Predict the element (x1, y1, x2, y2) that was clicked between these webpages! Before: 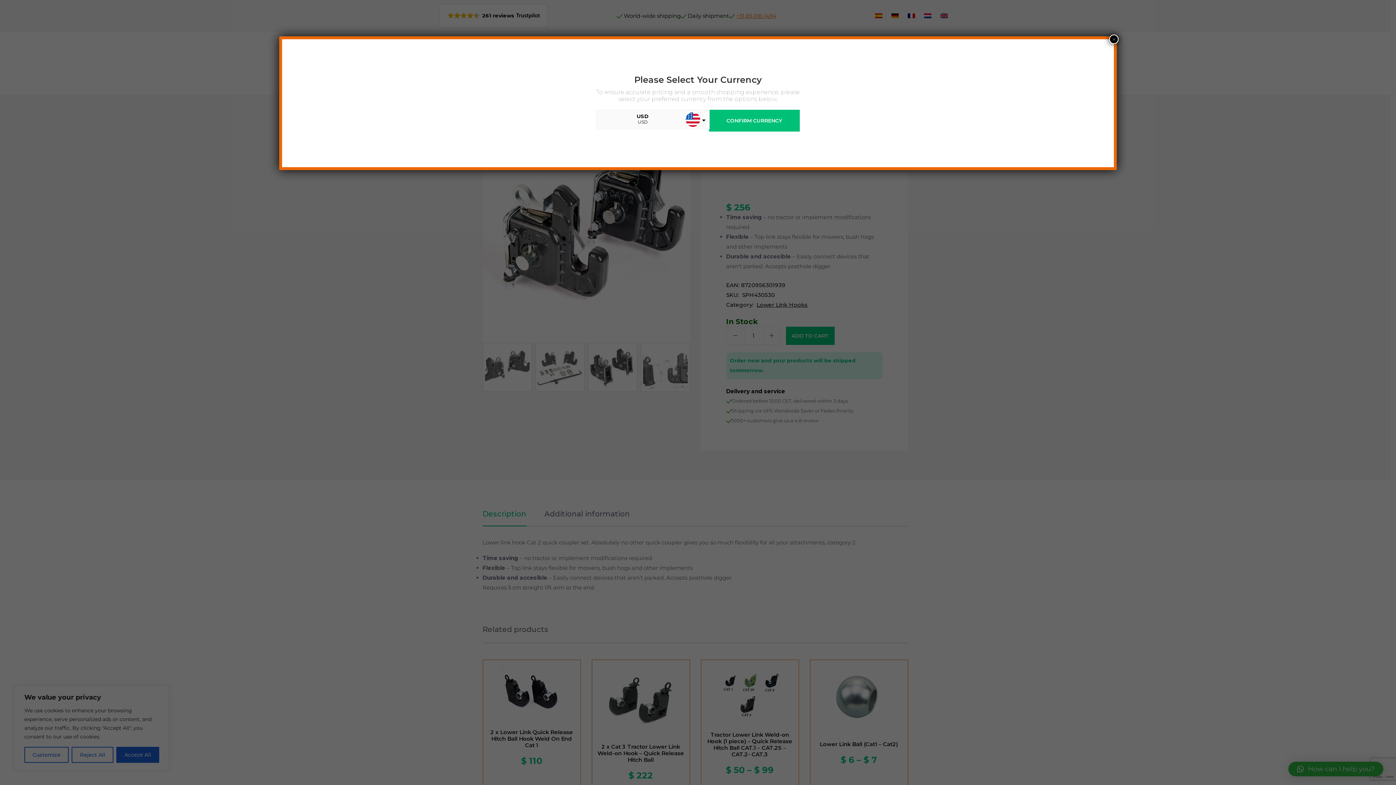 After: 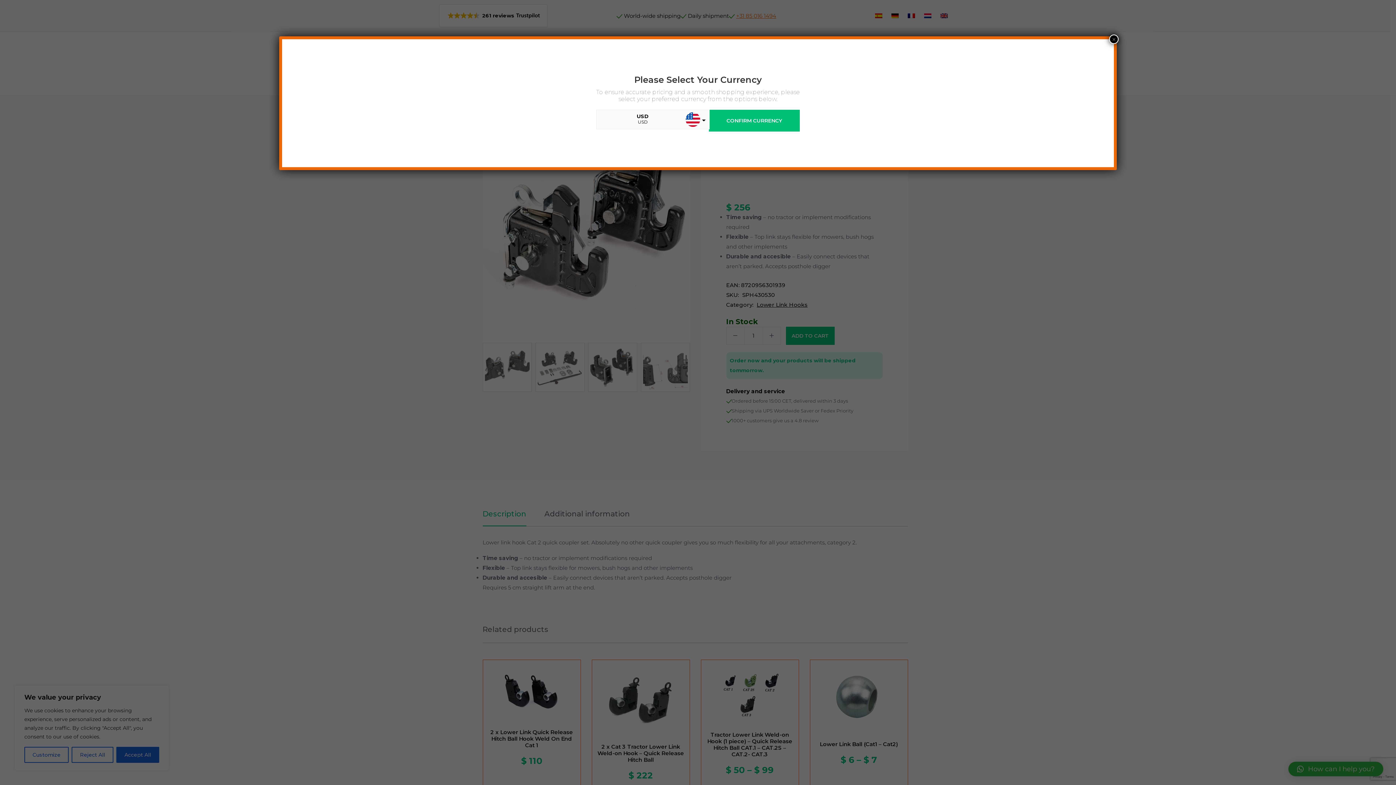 Action: label: CONFIRM CURRENCY bbox: (709, 109, 800, 131)